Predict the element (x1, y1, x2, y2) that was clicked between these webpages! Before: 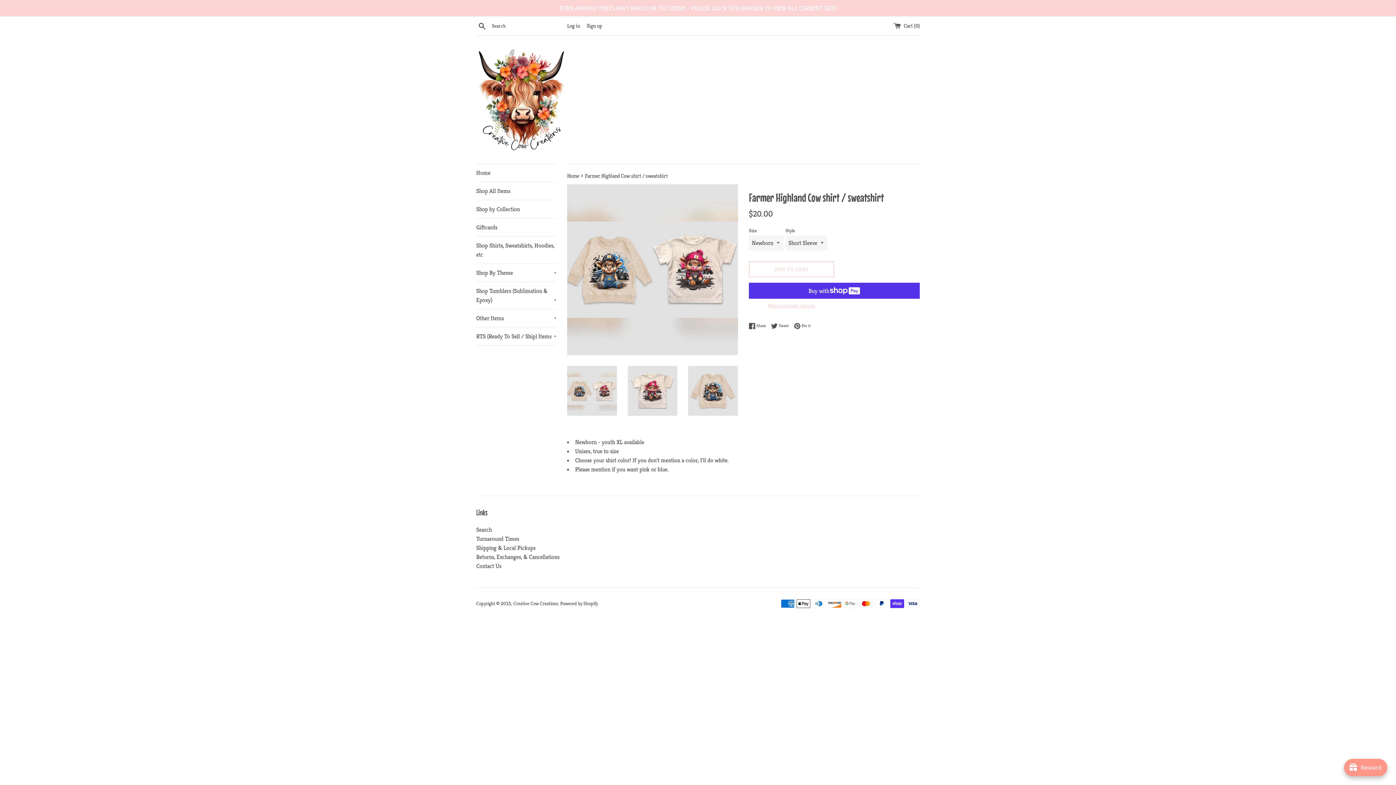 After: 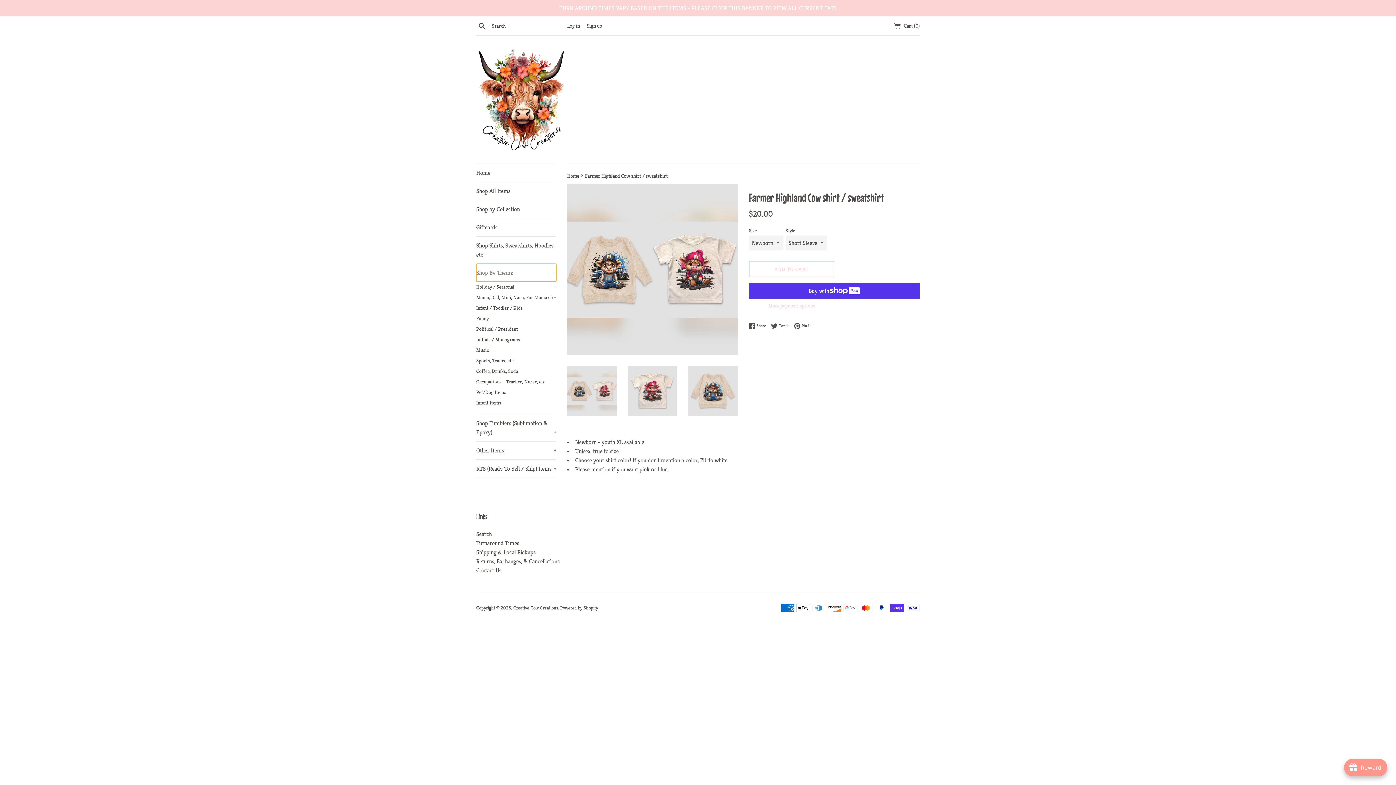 Action: label: Shop By Theme
+ bbox: (476, 264, 556, 281)